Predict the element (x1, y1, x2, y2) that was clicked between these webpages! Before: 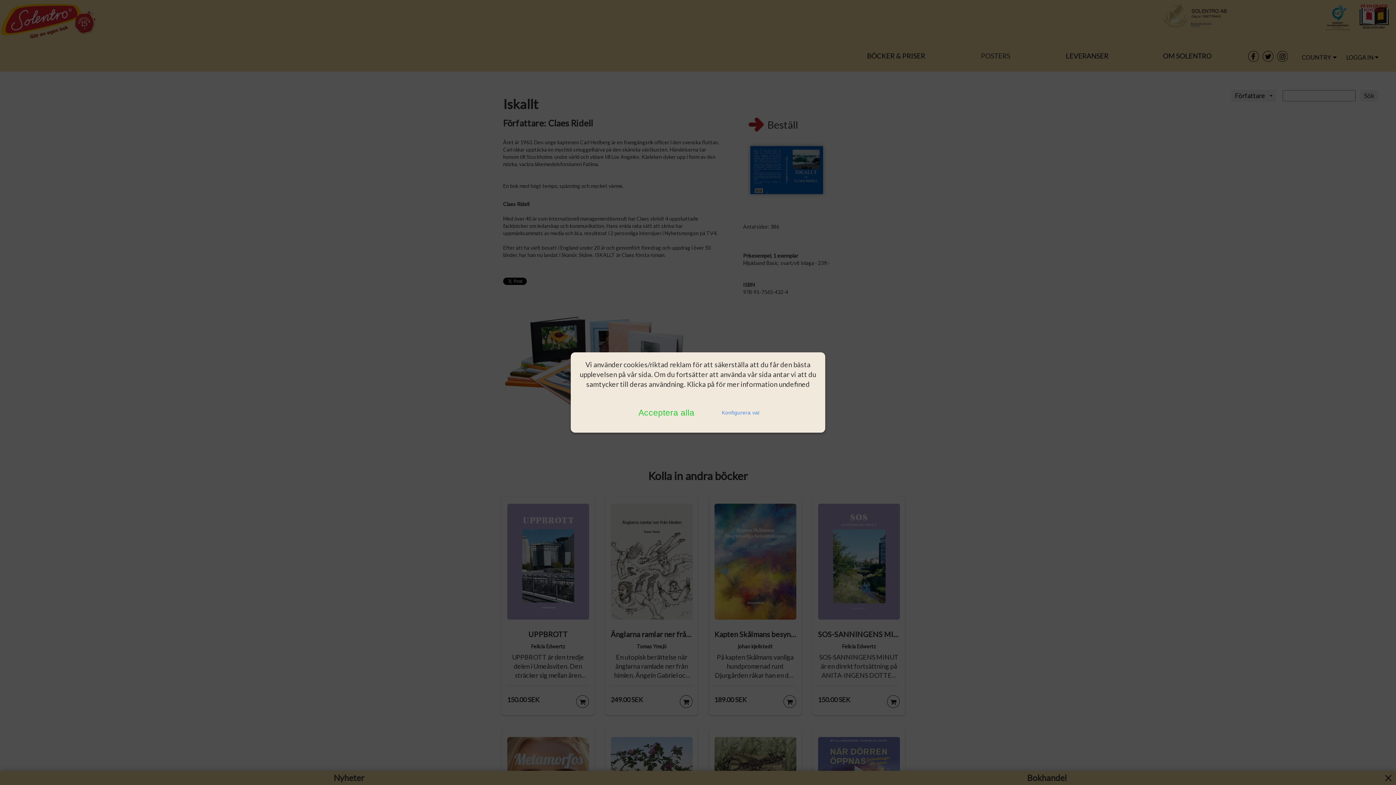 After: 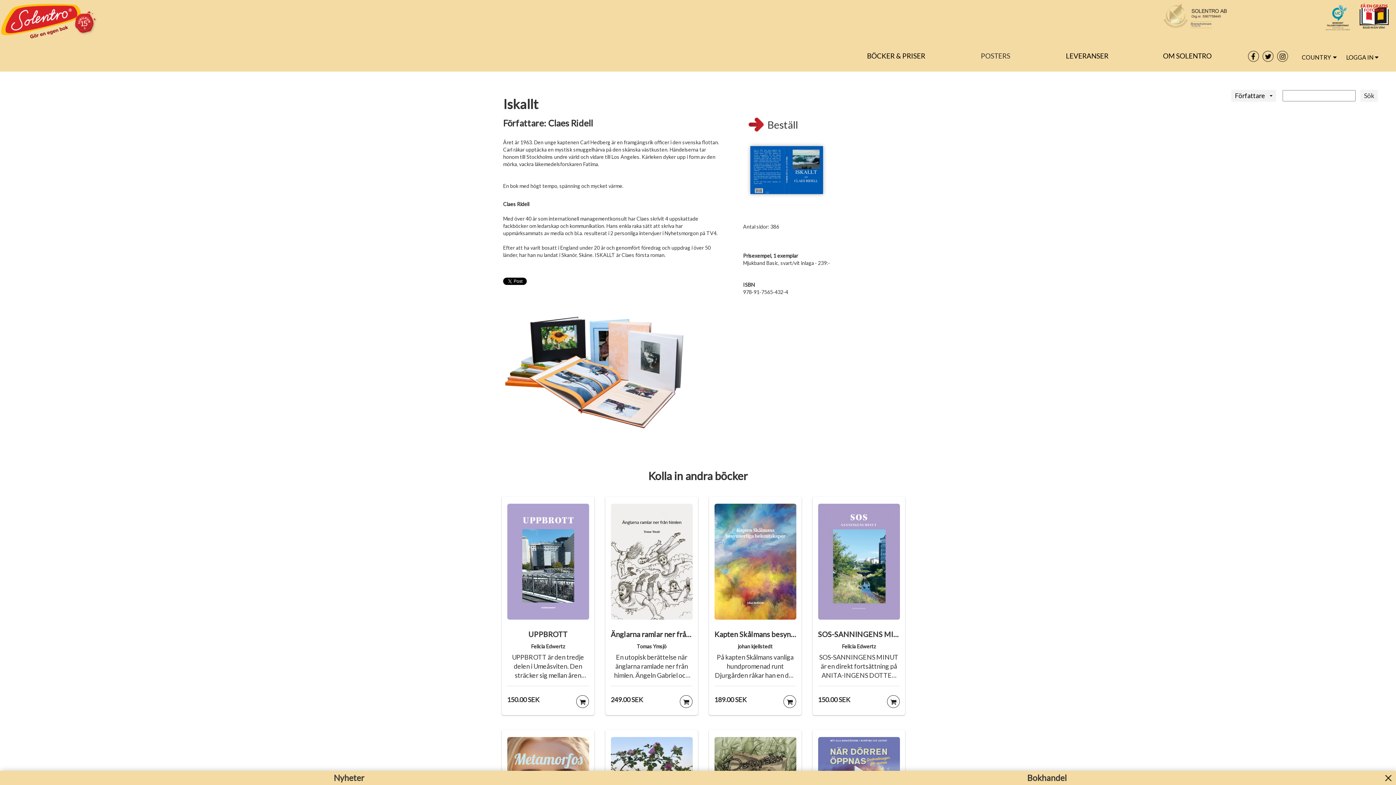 Action: label: Acceptera alla bbox: (633, 403, 699, 422)